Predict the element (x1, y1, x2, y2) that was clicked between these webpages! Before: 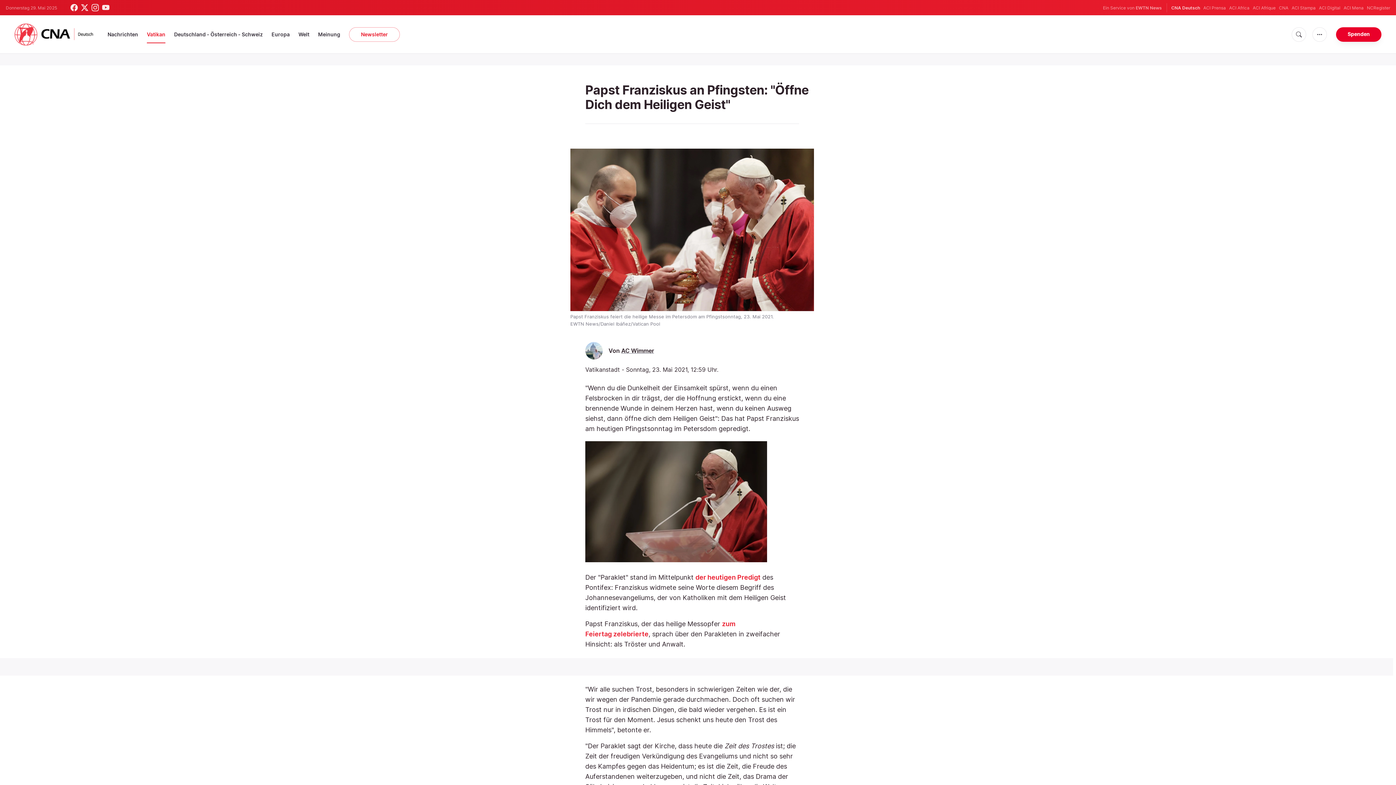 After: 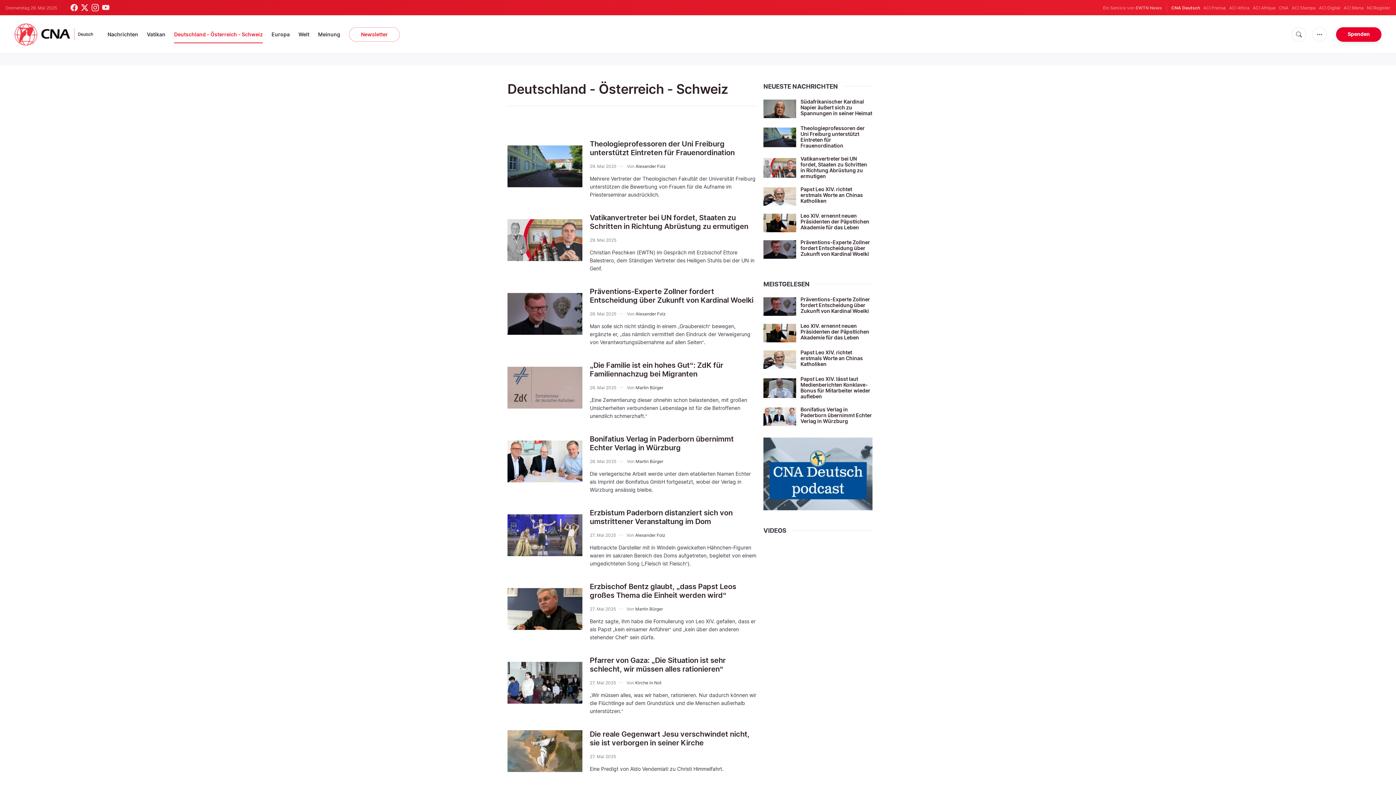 Action: label: Deutschland - Österreich - Schweiz bbox: (174, 26, 262, 42)